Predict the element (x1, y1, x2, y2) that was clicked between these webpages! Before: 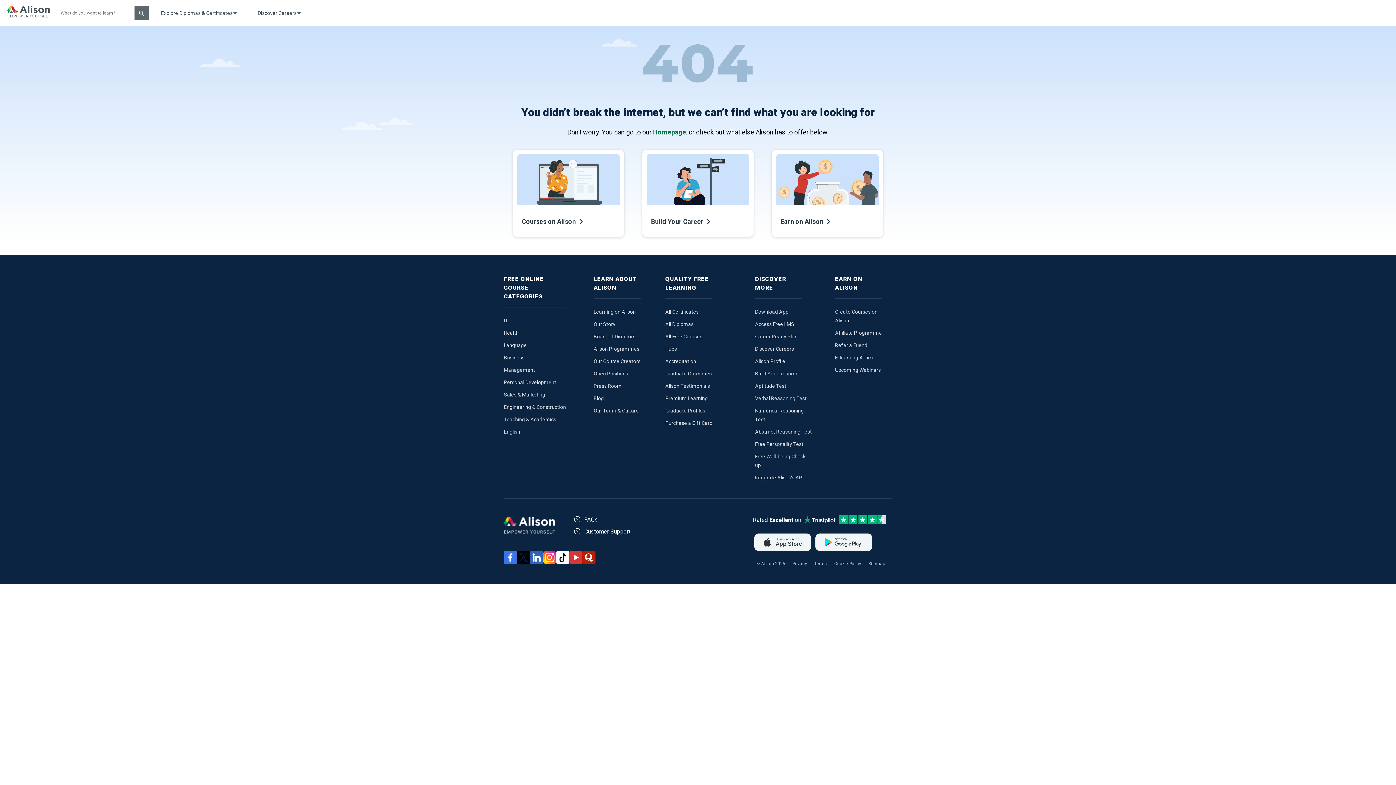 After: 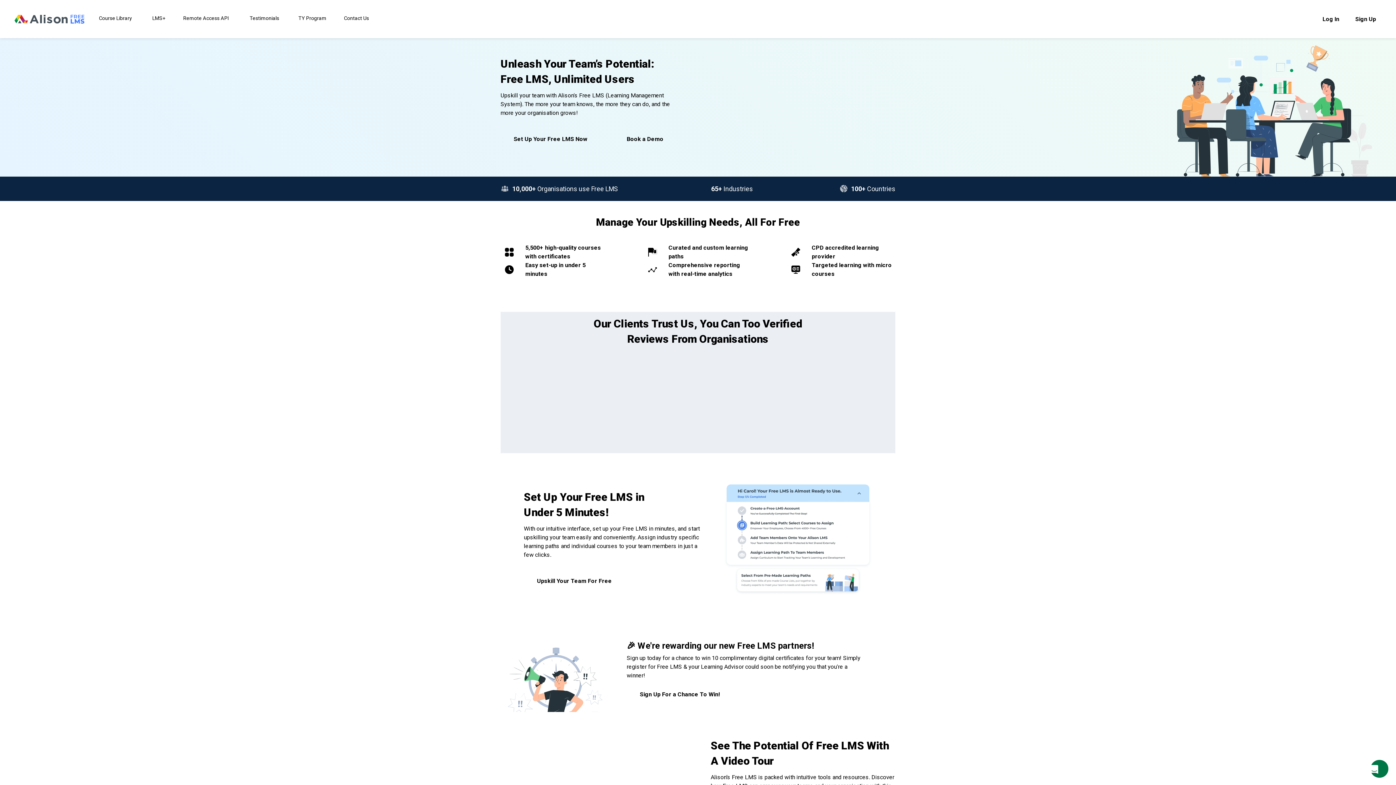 Action: bbox: (755, 321, 794, 327) label: Access Free LMS